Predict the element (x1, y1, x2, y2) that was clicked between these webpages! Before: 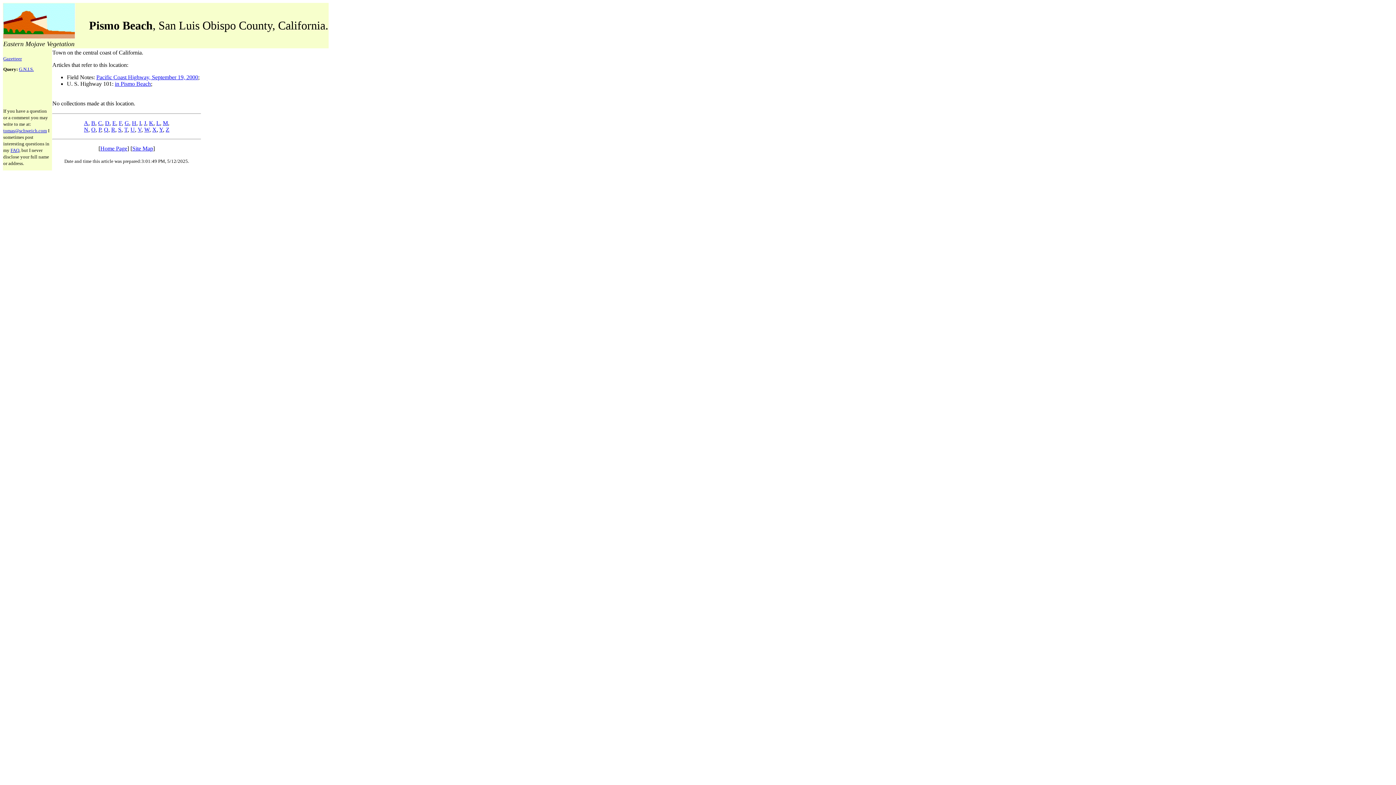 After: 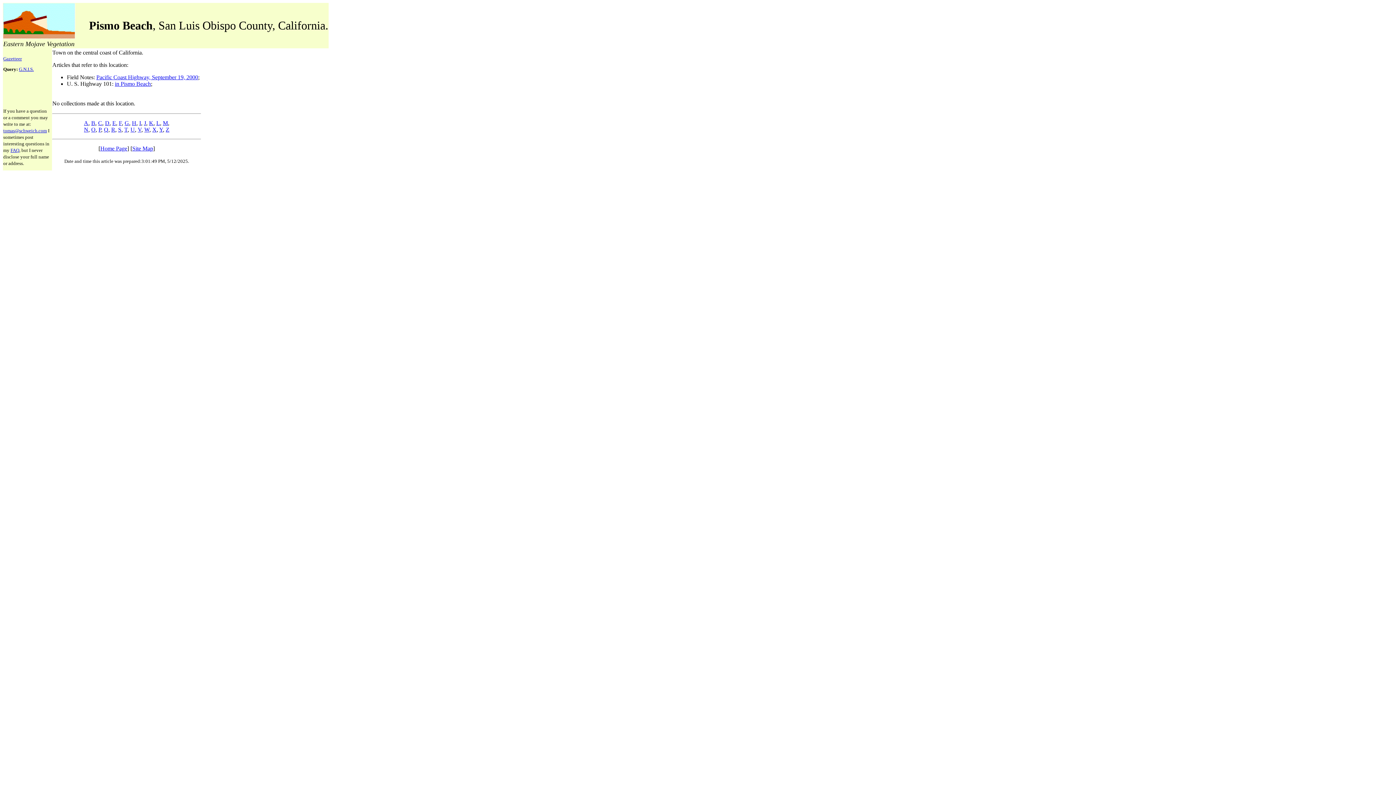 Action: bbox: (124, 120, 129, 126) label: G